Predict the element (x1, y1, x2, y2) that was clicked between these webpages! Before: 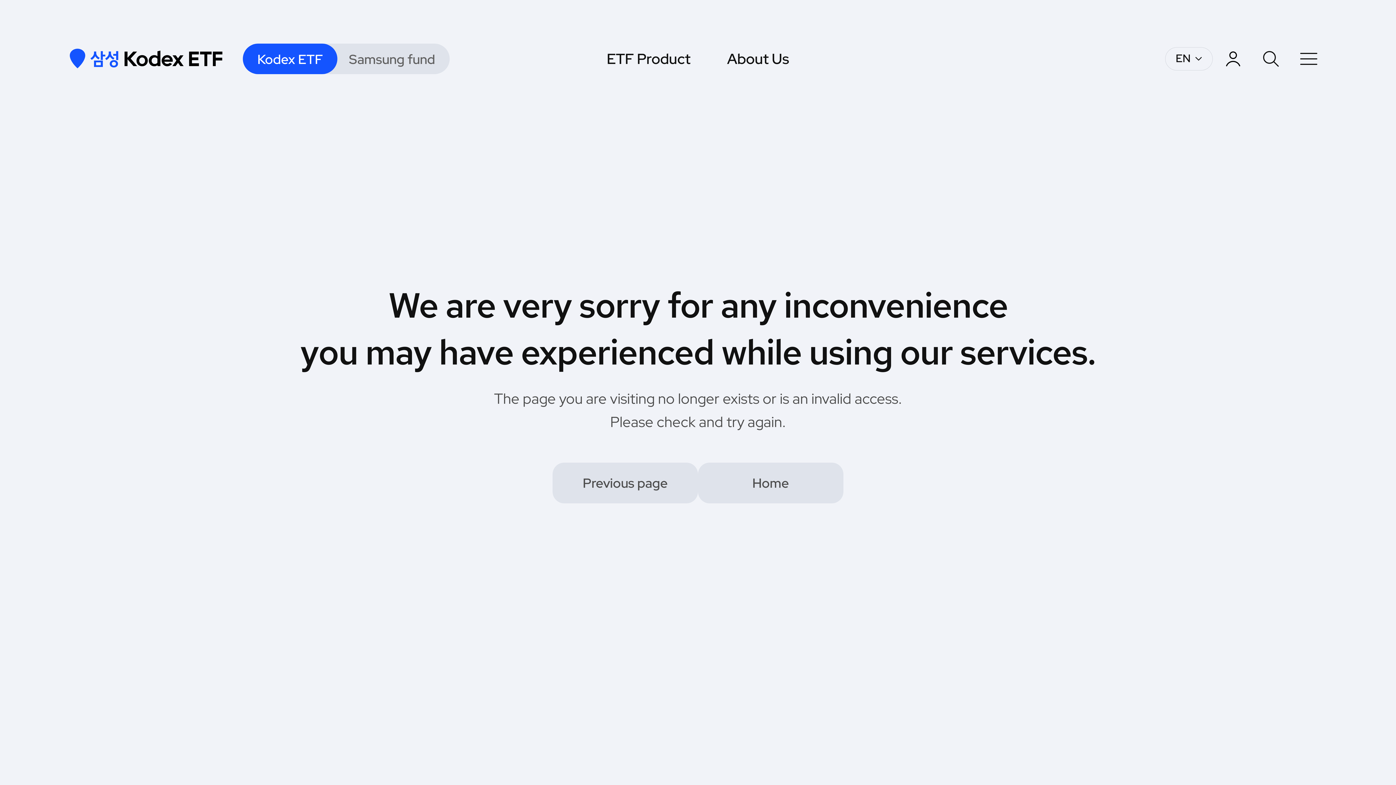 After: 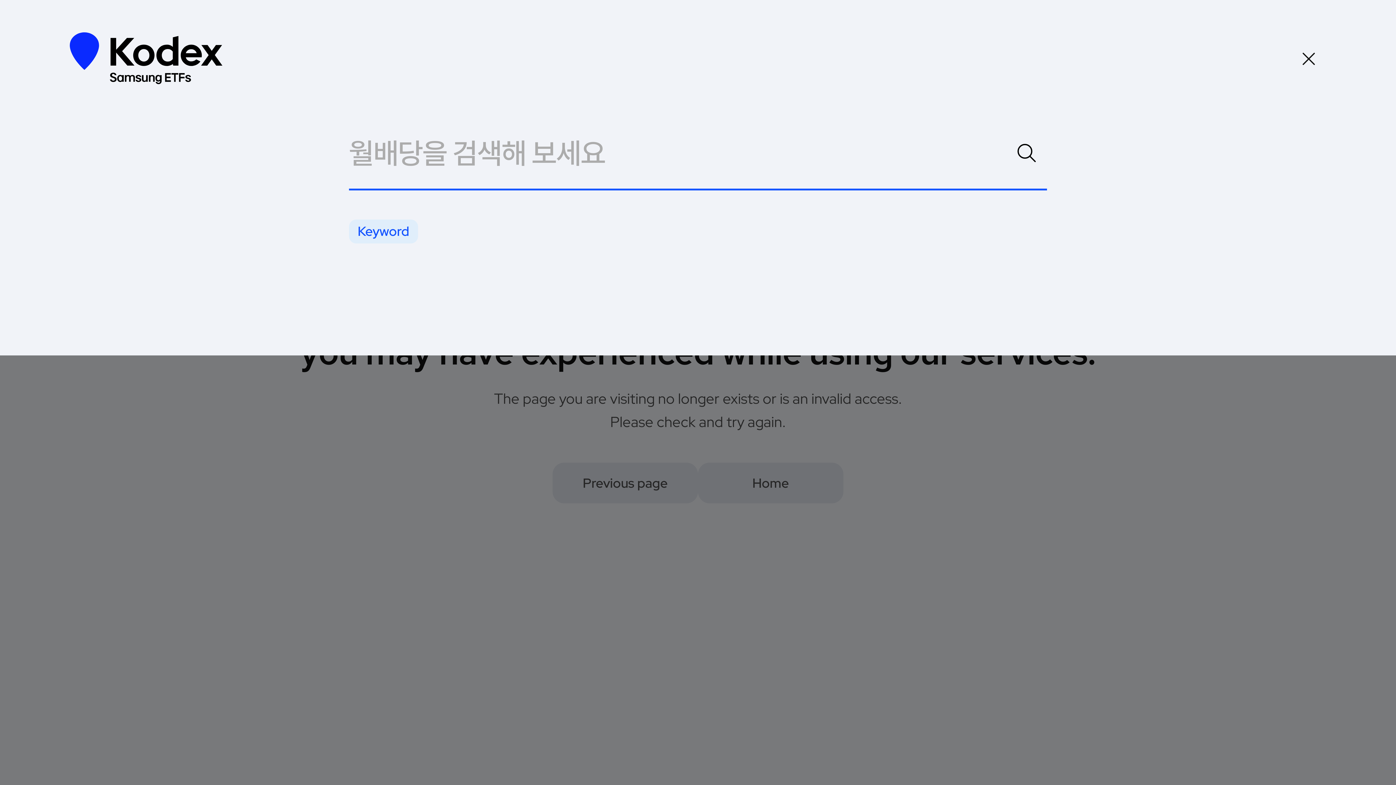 Action: bbox: (1253, 41, 1288, 76) label: 검색